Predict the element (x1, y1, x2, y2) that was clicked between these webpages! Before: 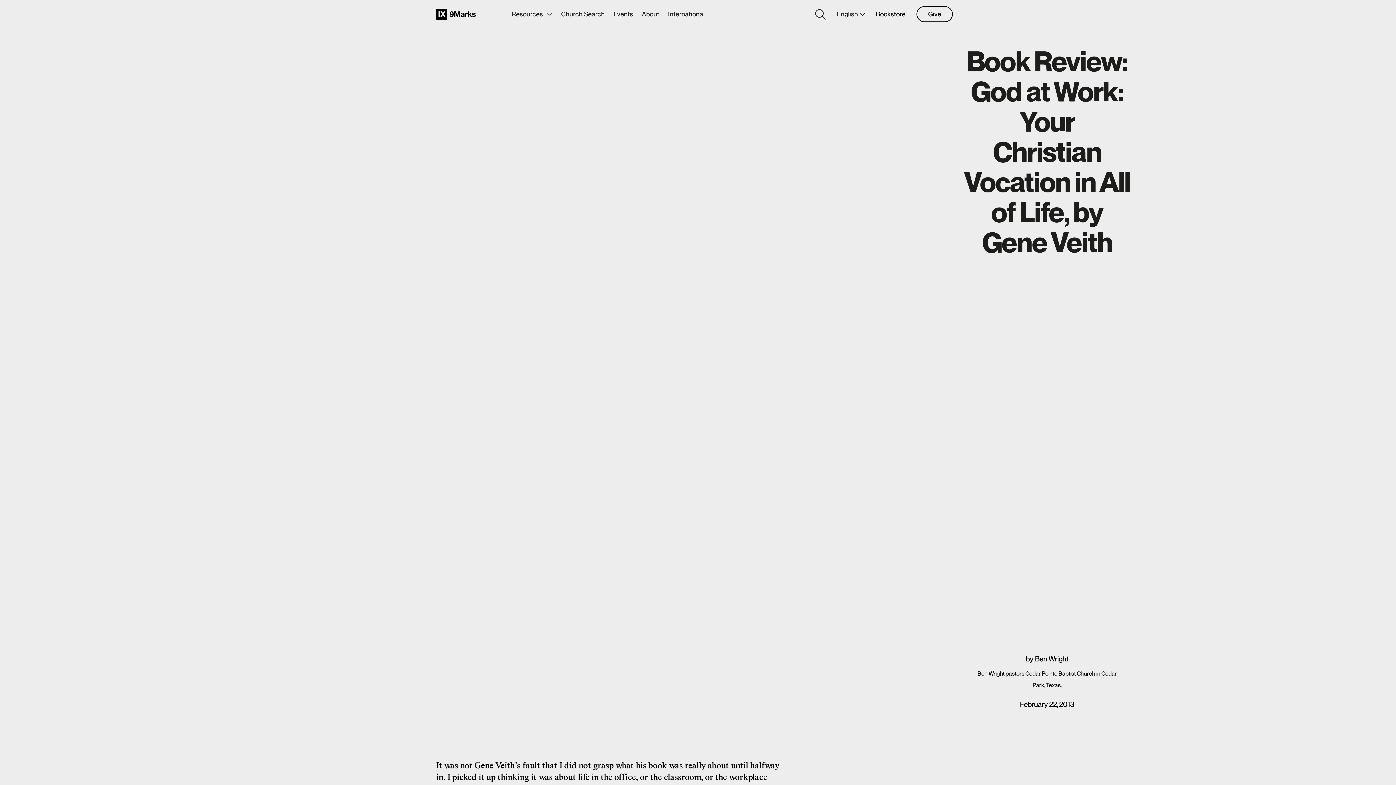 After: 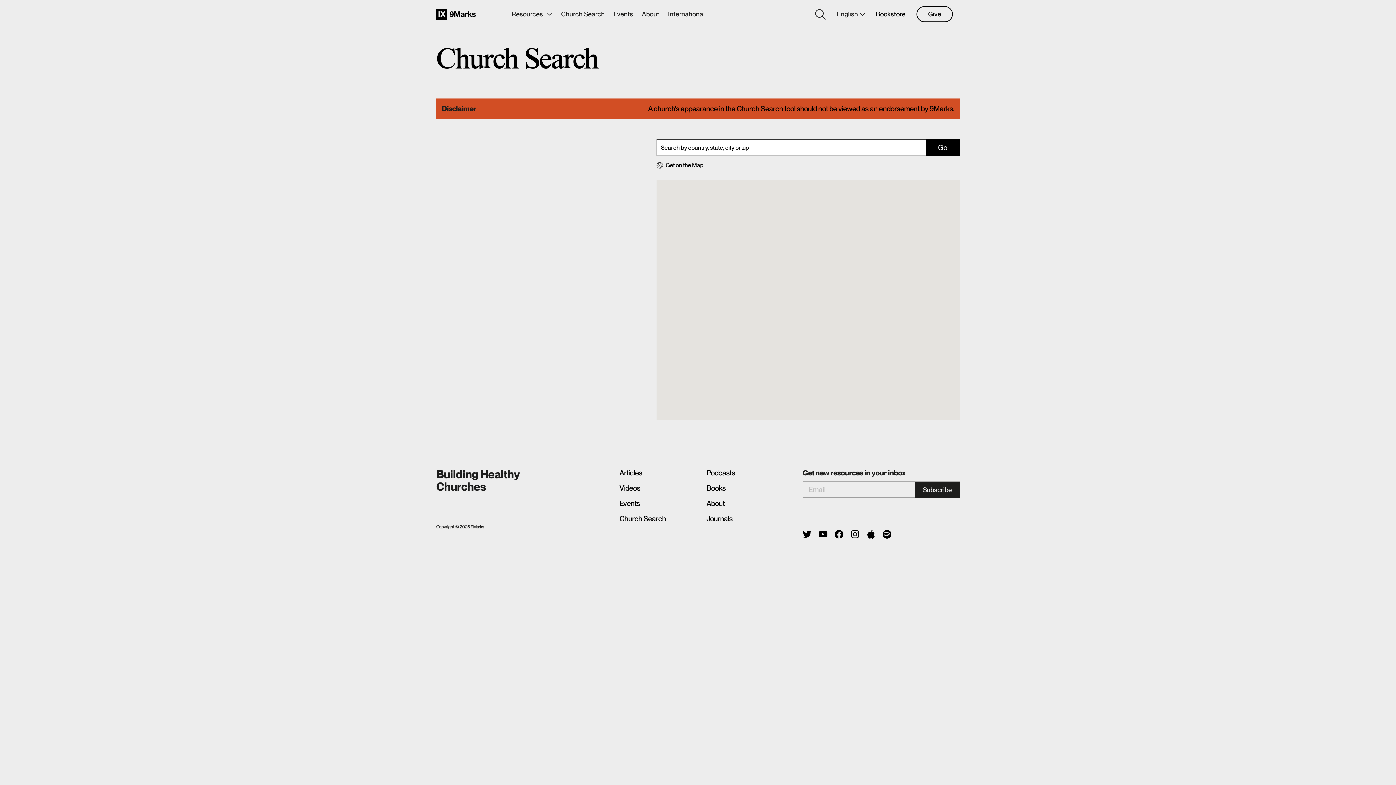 Action: label: Church Search bbox: (556, 0, 609, 28)